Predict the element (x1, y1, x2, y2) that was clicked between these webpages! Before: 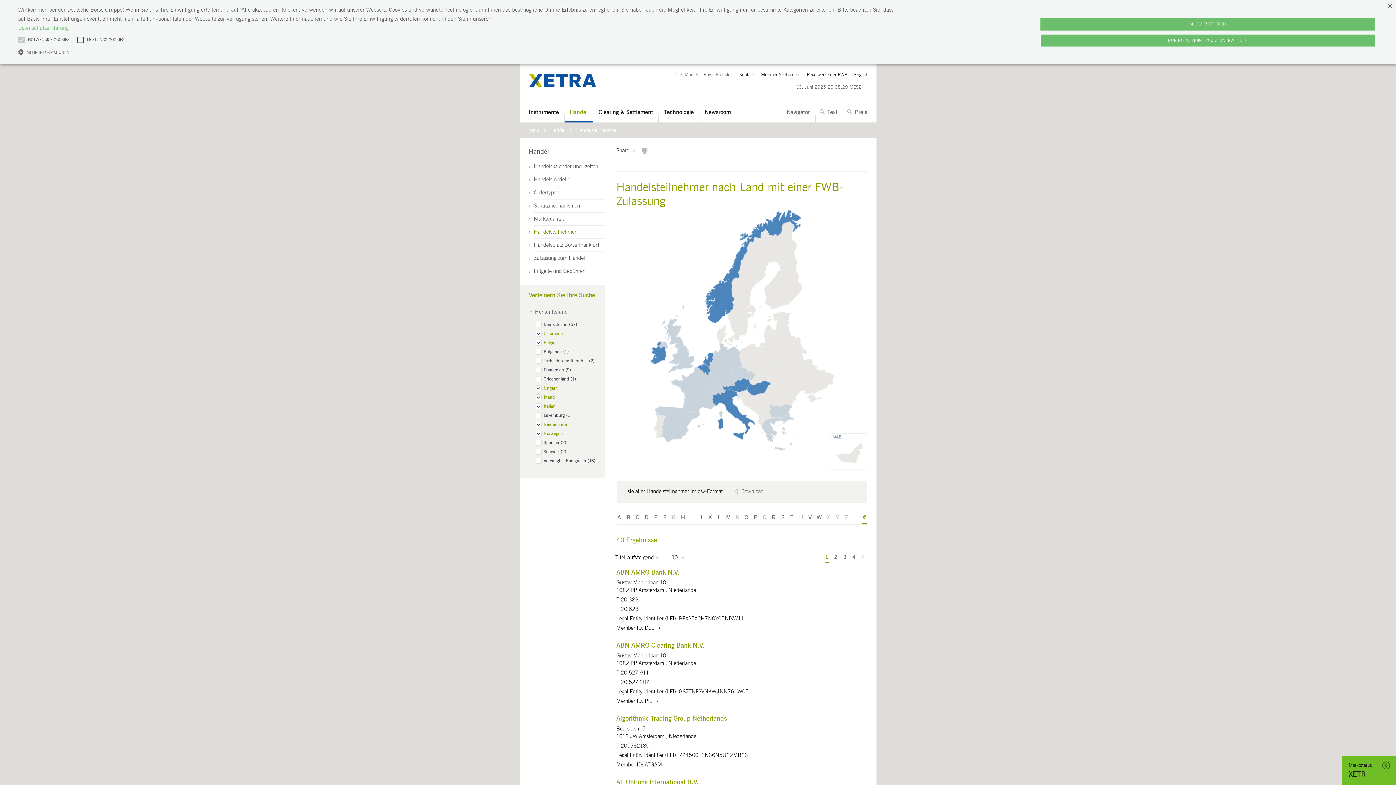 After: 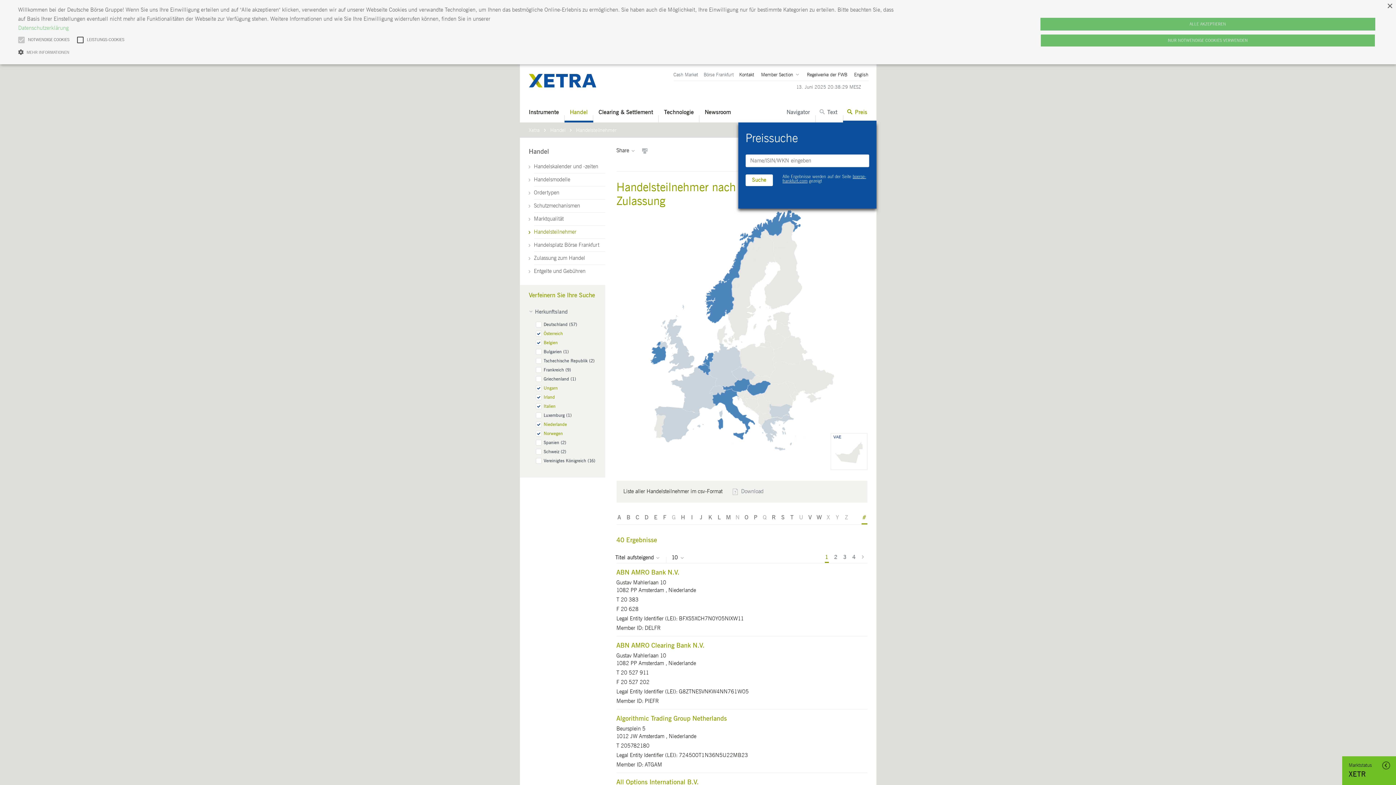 Action: label: Preis bbox: (843, 103, 876, 122)